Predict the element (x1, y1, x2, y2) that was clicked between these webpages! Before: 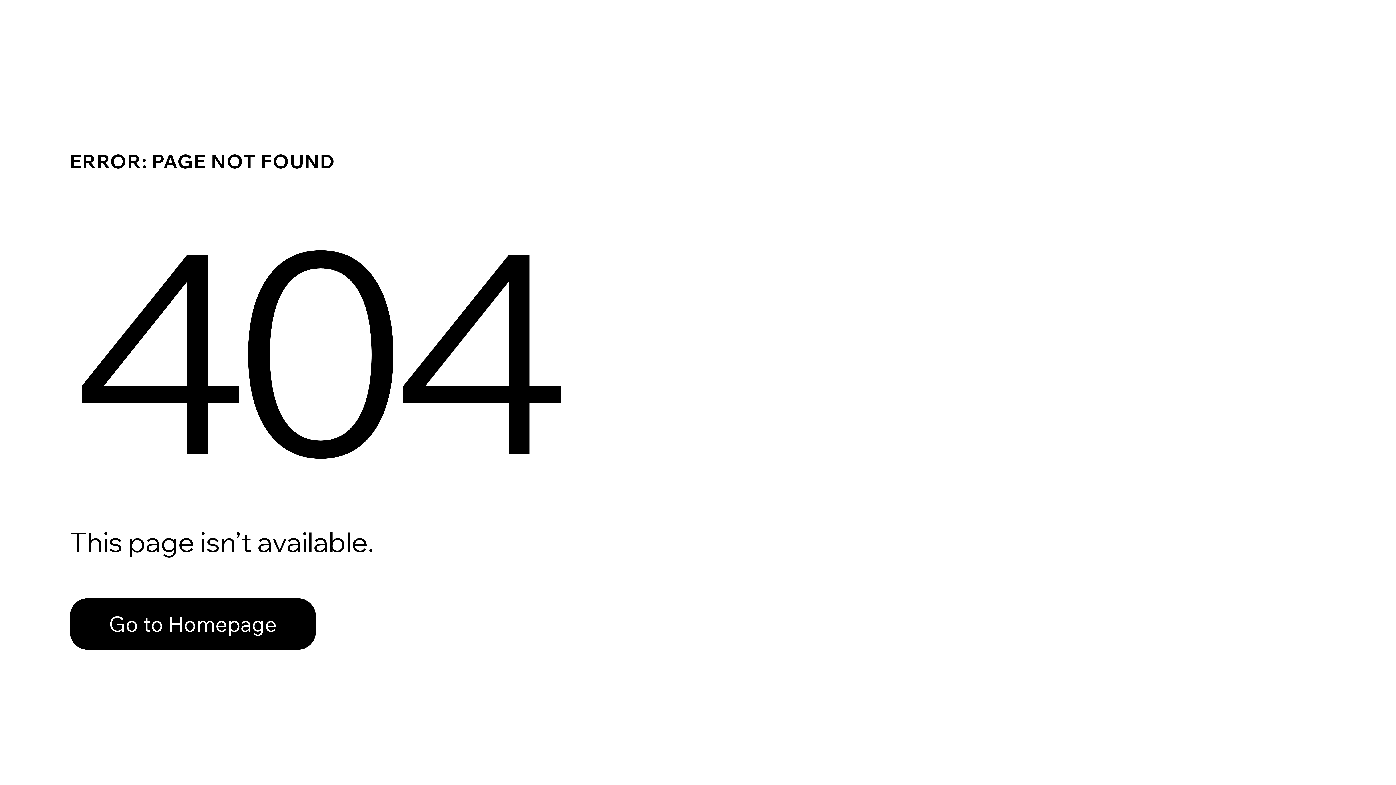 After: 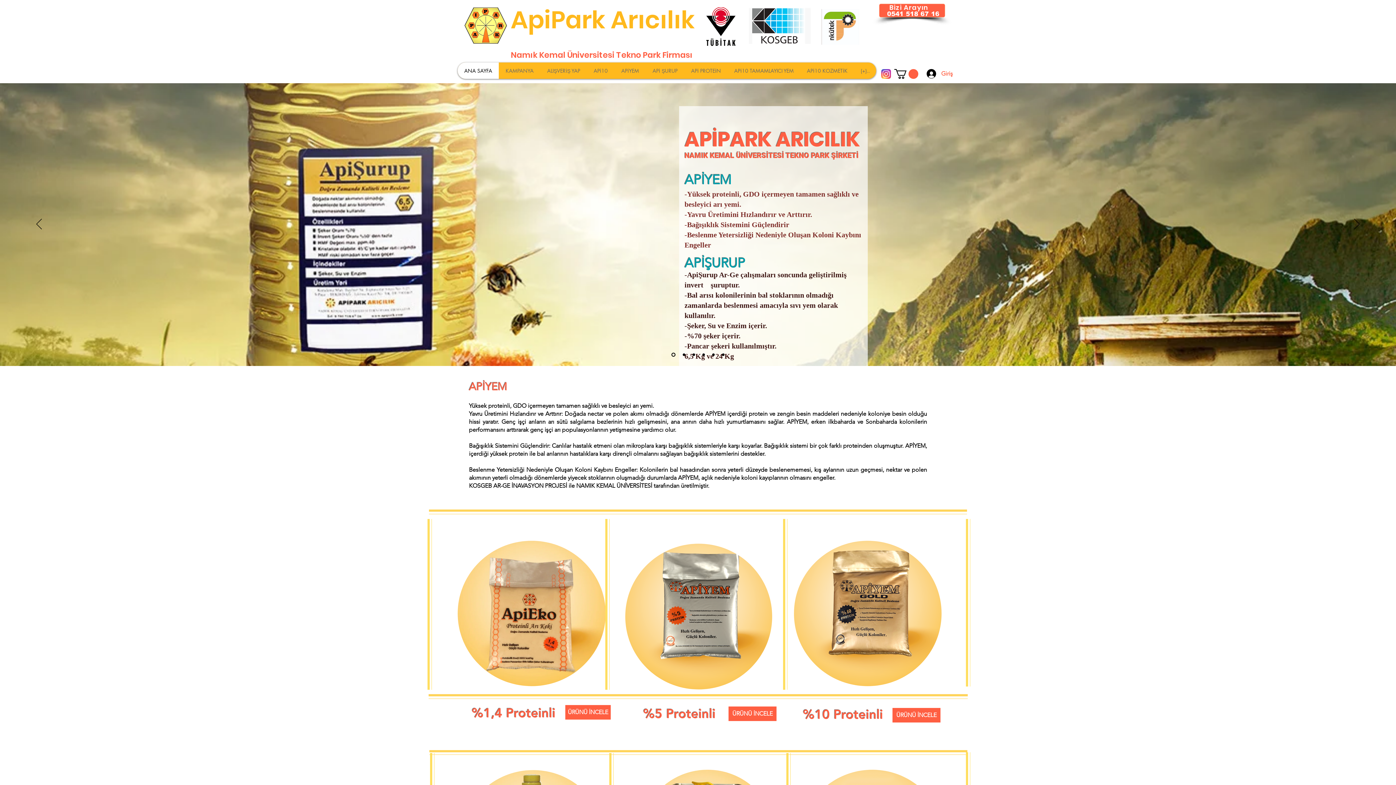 Action: bbox: (69, 598, 316, 650) label: Go to Homepage